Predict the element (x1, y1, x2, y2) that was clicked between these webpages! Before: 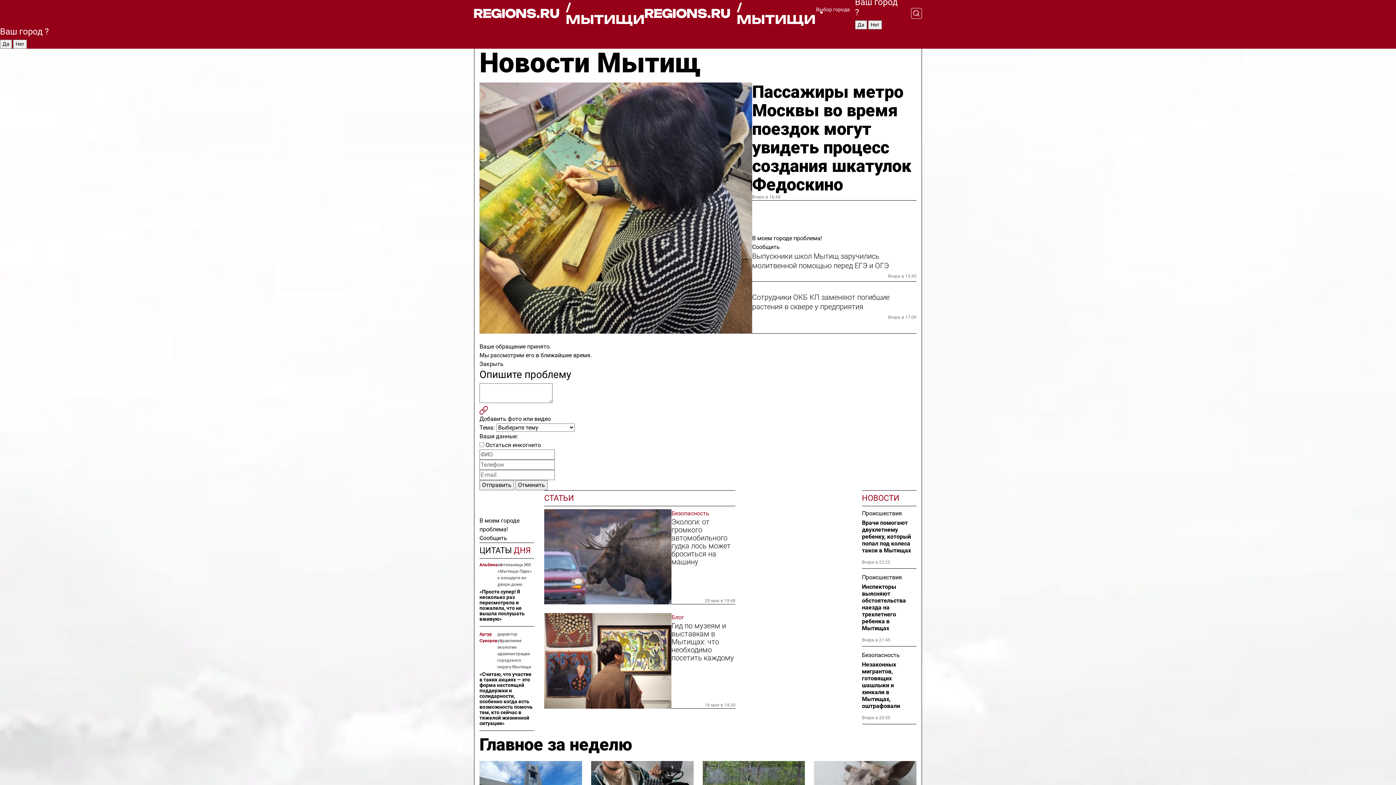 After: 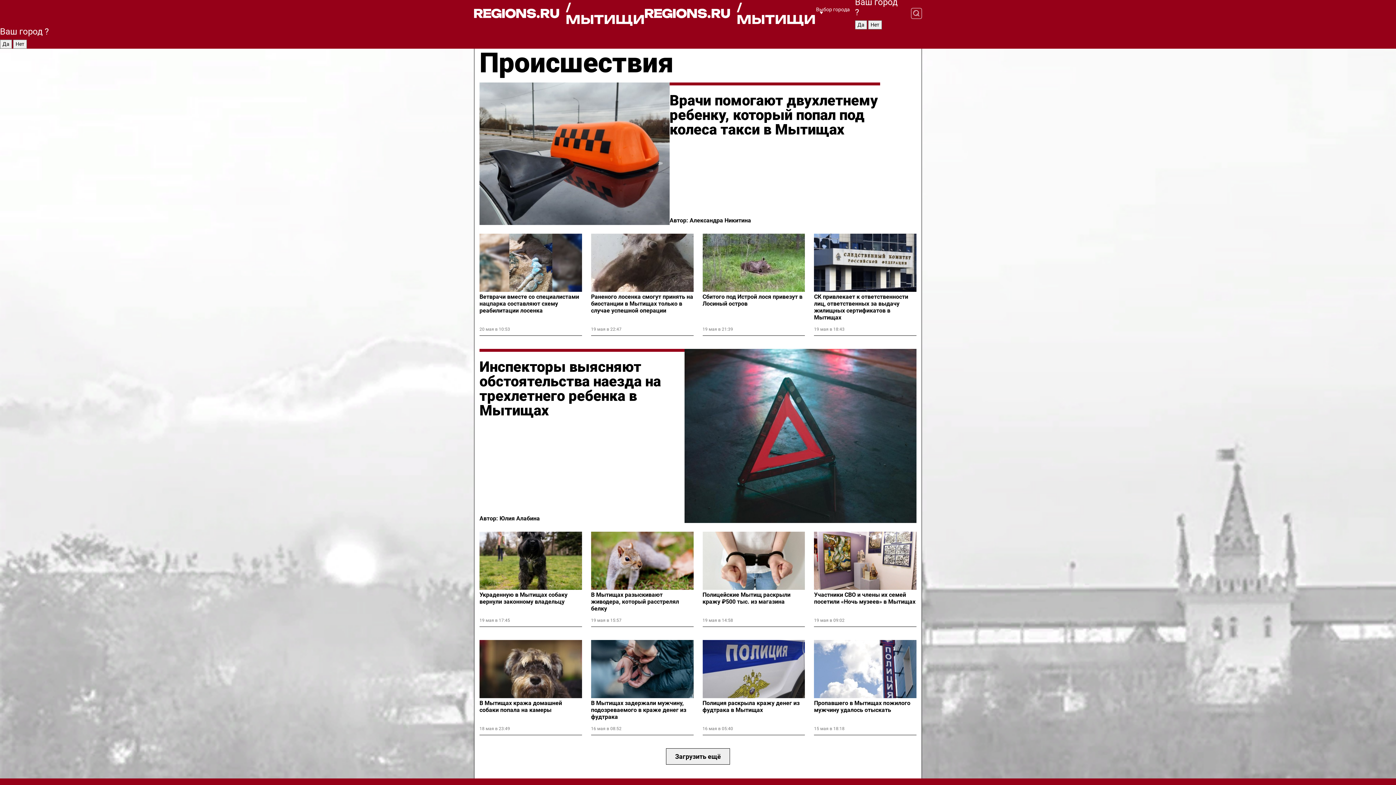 Action: bbox: (862, 573, 916, 582) label: Происшествия